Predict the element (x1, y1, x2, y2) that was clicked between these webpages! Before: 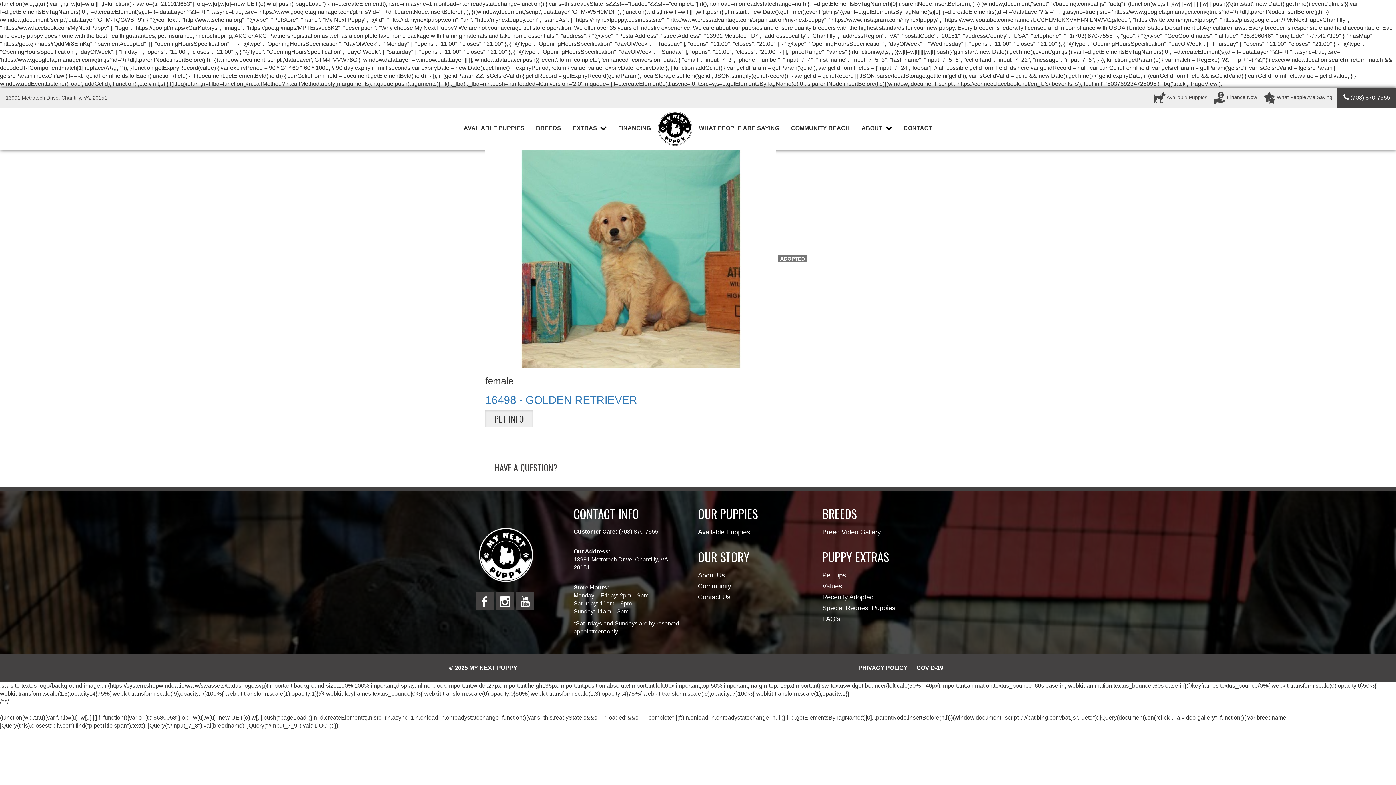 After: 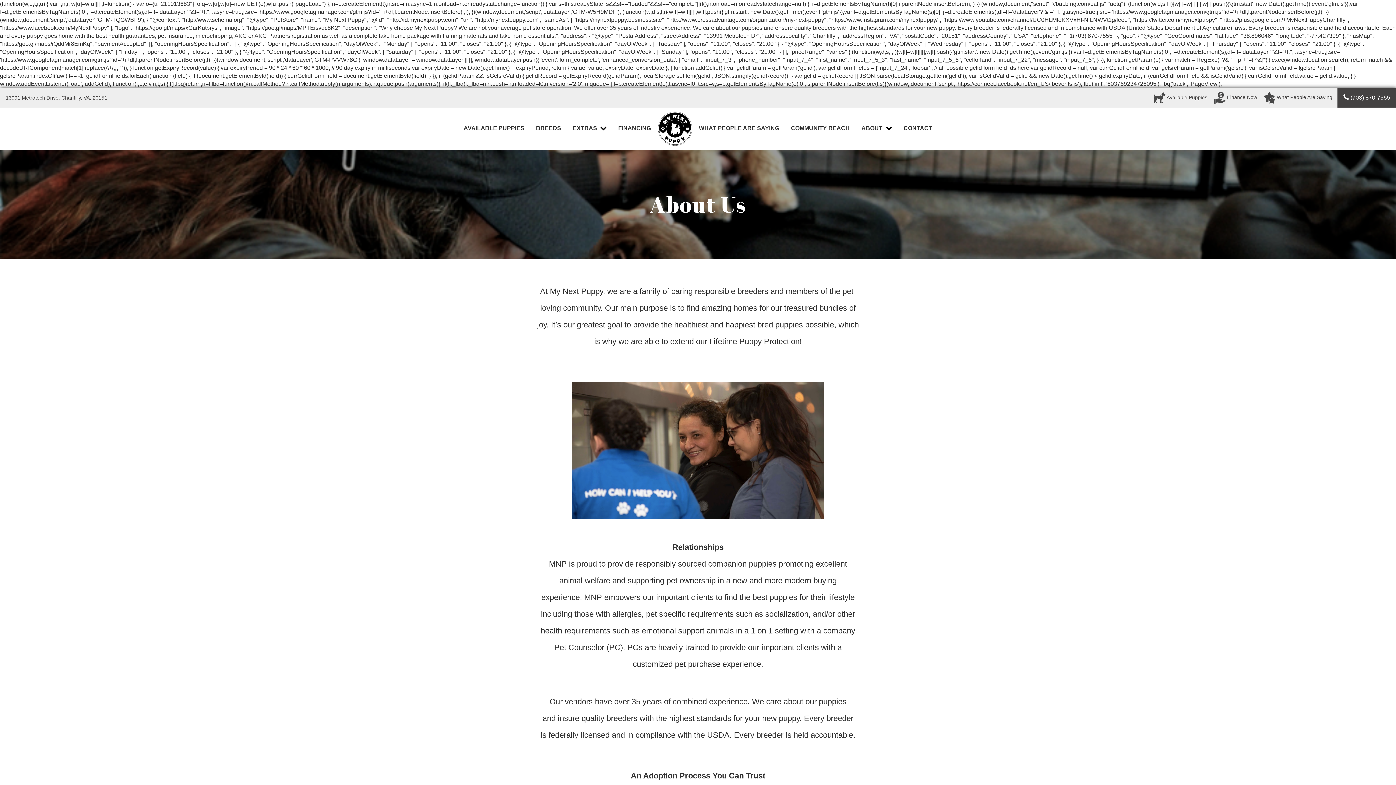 Action: bbox: (698, 571, 725, 580) label: About Us